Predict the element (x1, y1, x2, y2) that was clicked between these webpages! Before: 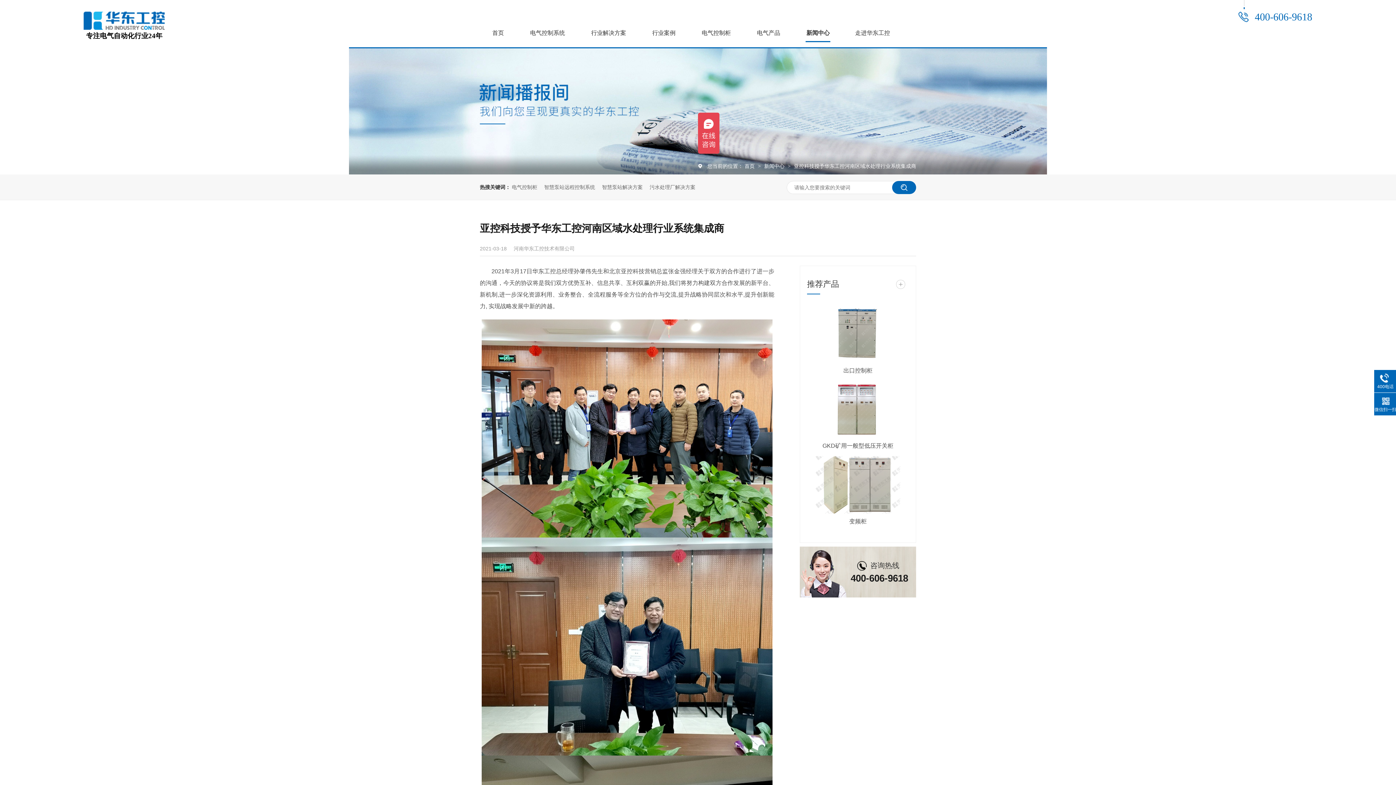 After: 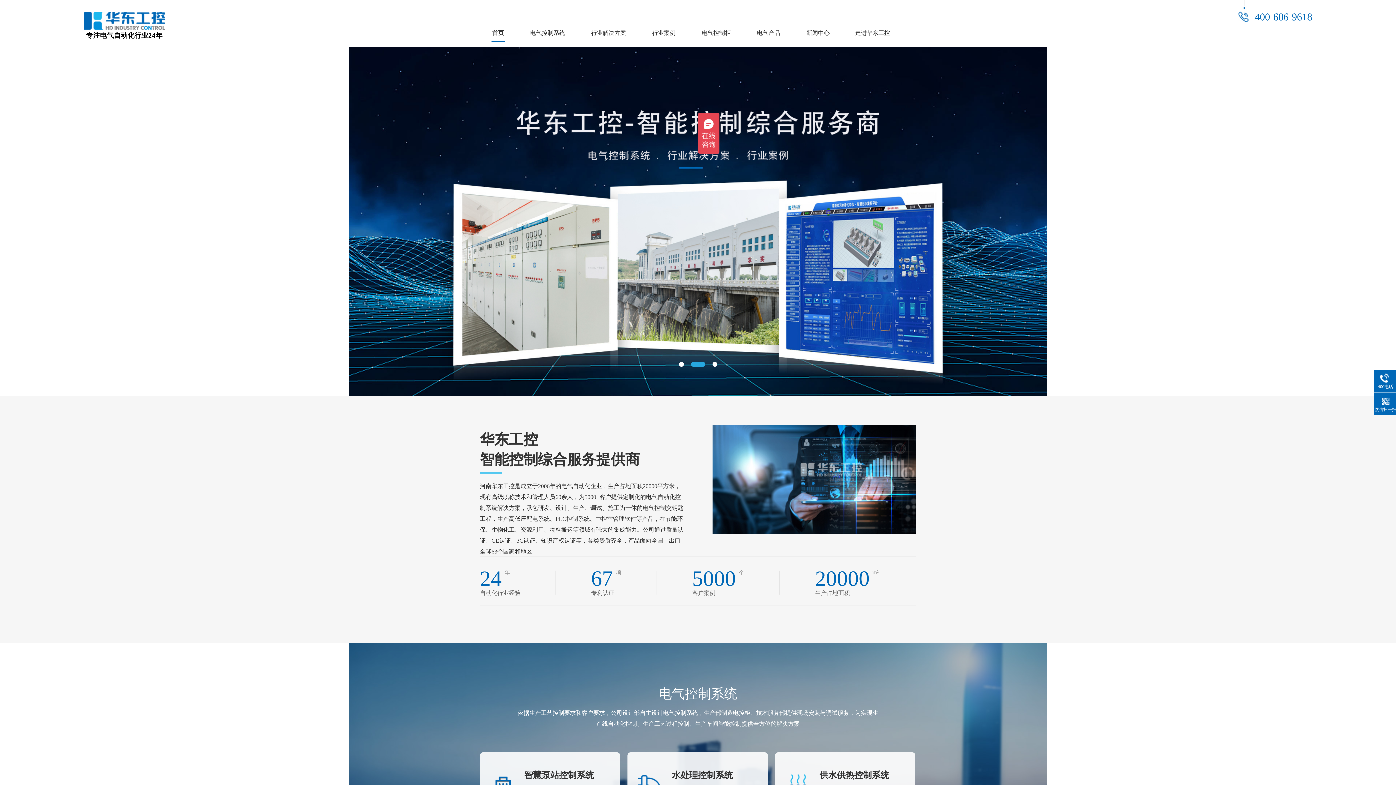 Action: bbox: (83, 25, 164, 30)